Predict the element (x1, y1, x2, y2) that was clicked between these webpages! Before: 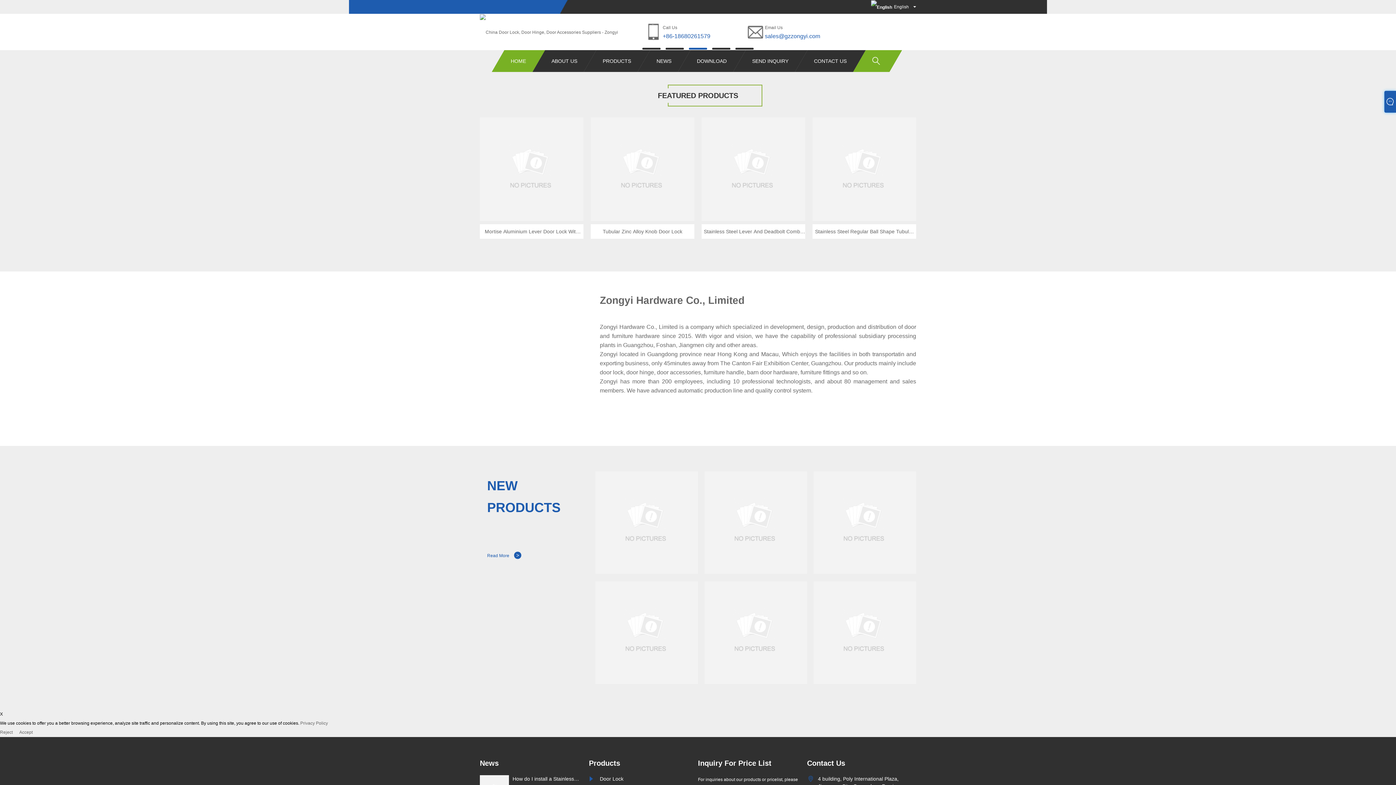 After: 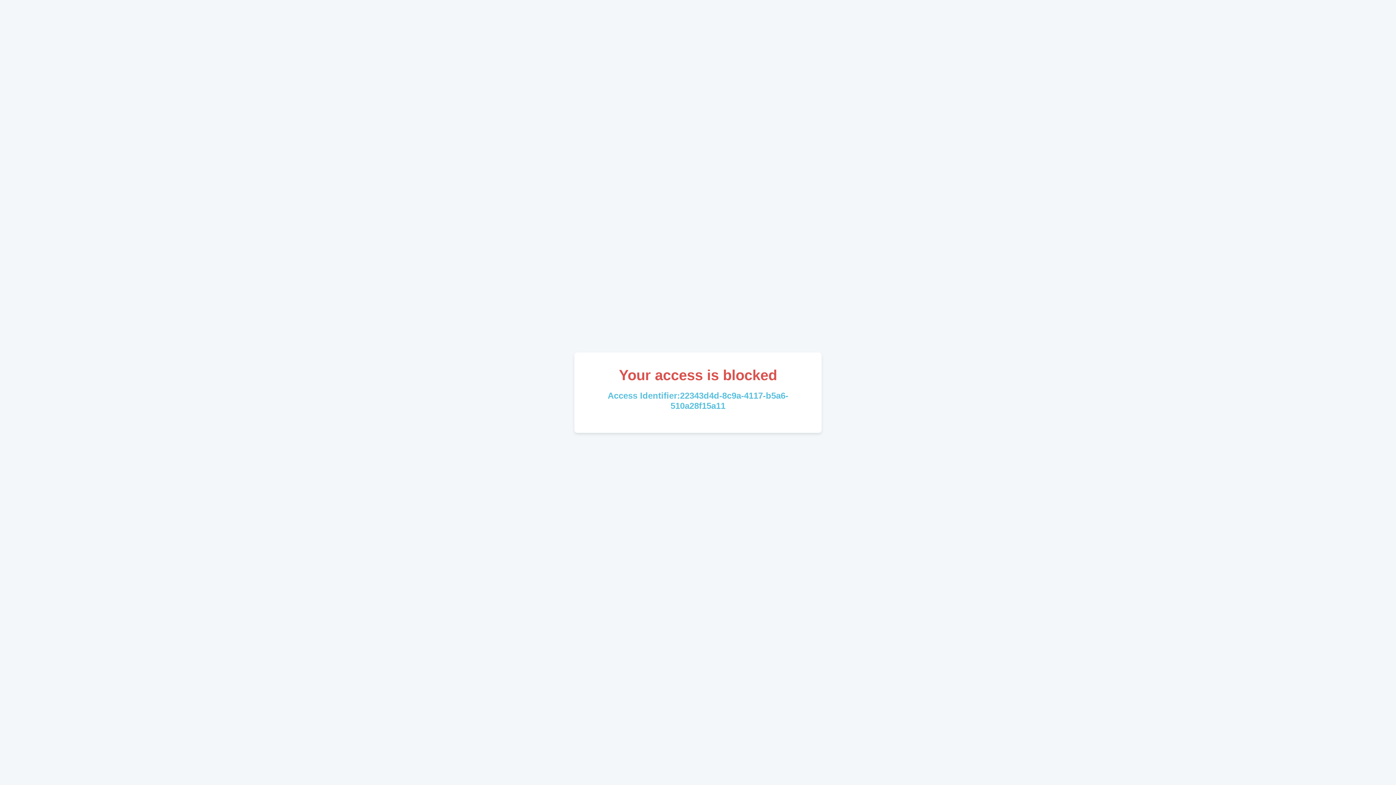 Action: label: Stainless Steel Fire-rated Lever Door Lock bbox: (813, 581, 916, 687)